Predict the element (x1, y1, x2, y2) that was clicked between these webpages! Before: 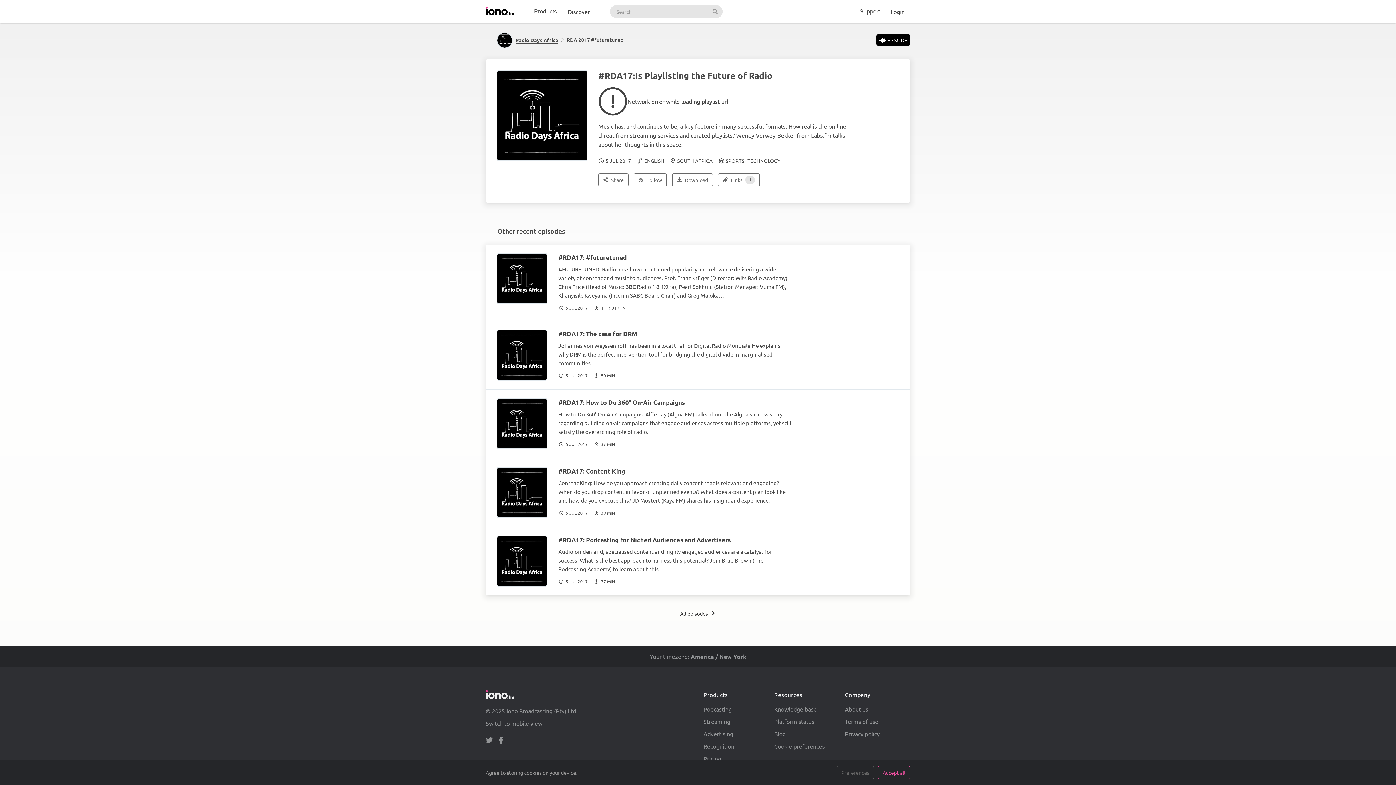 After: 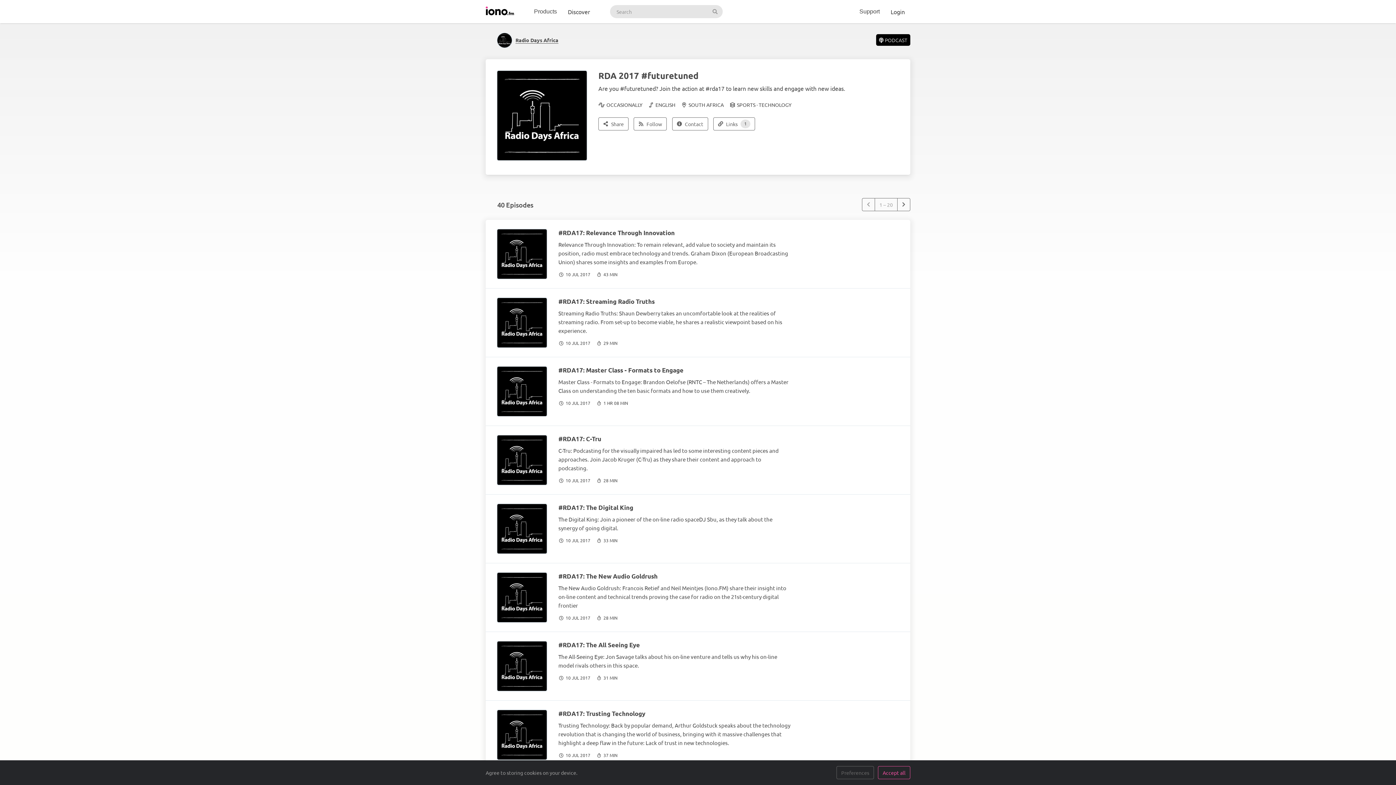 Action: label: RDA 2017 #futuretuned bbox: (561, 35, 623, 44)